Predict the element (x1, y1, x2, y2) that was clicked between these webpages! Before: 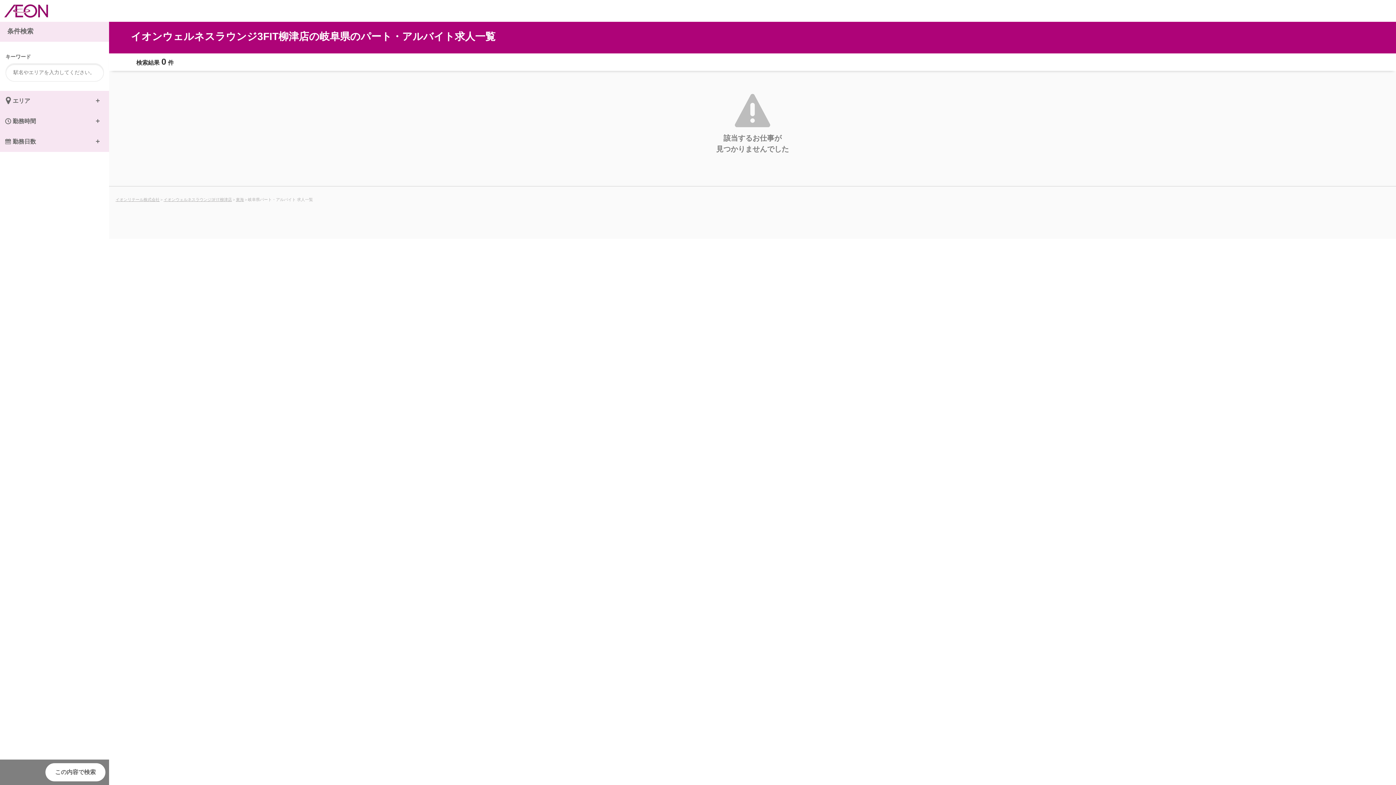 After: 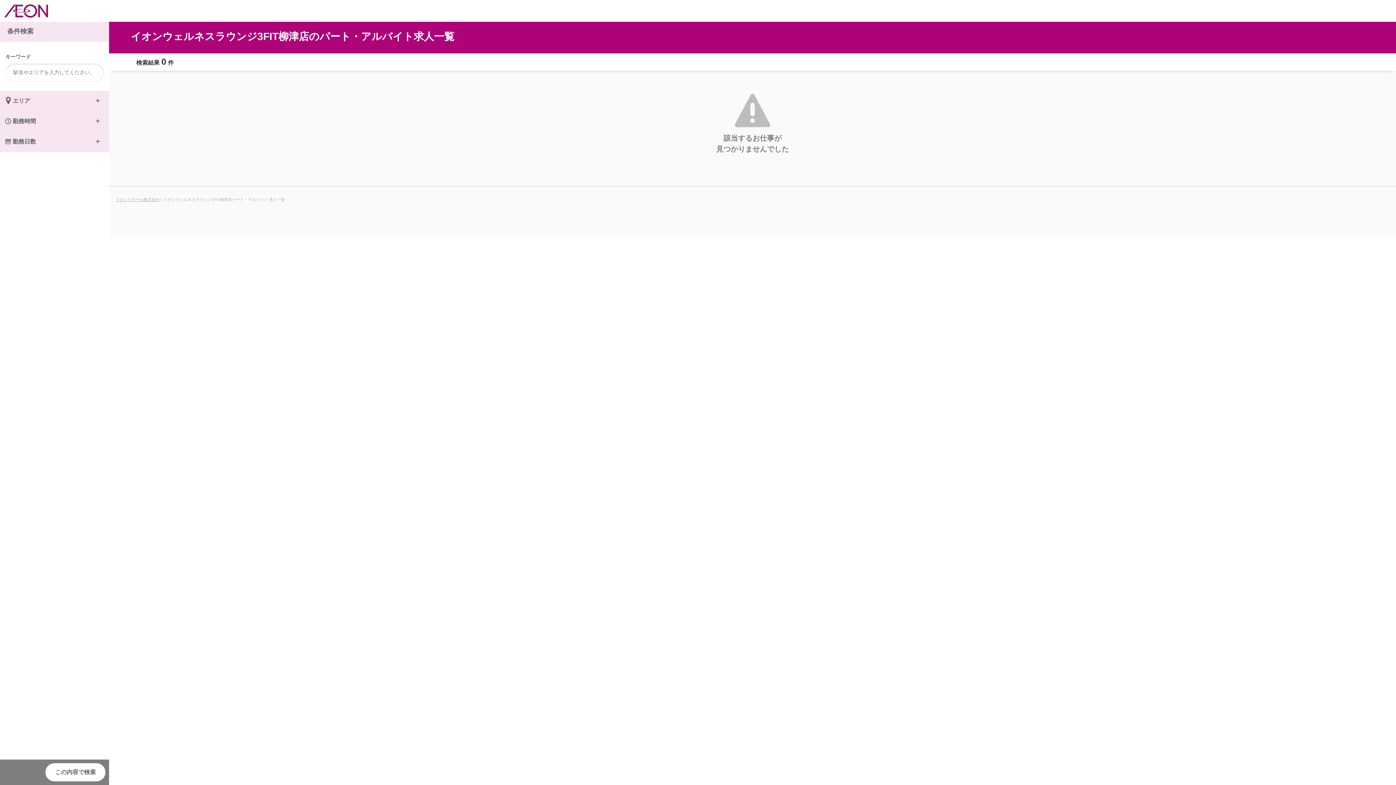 Action: bbox: (163, 197, 232, 201) label: イオンウェルネスラウンジ3FIT柳津店